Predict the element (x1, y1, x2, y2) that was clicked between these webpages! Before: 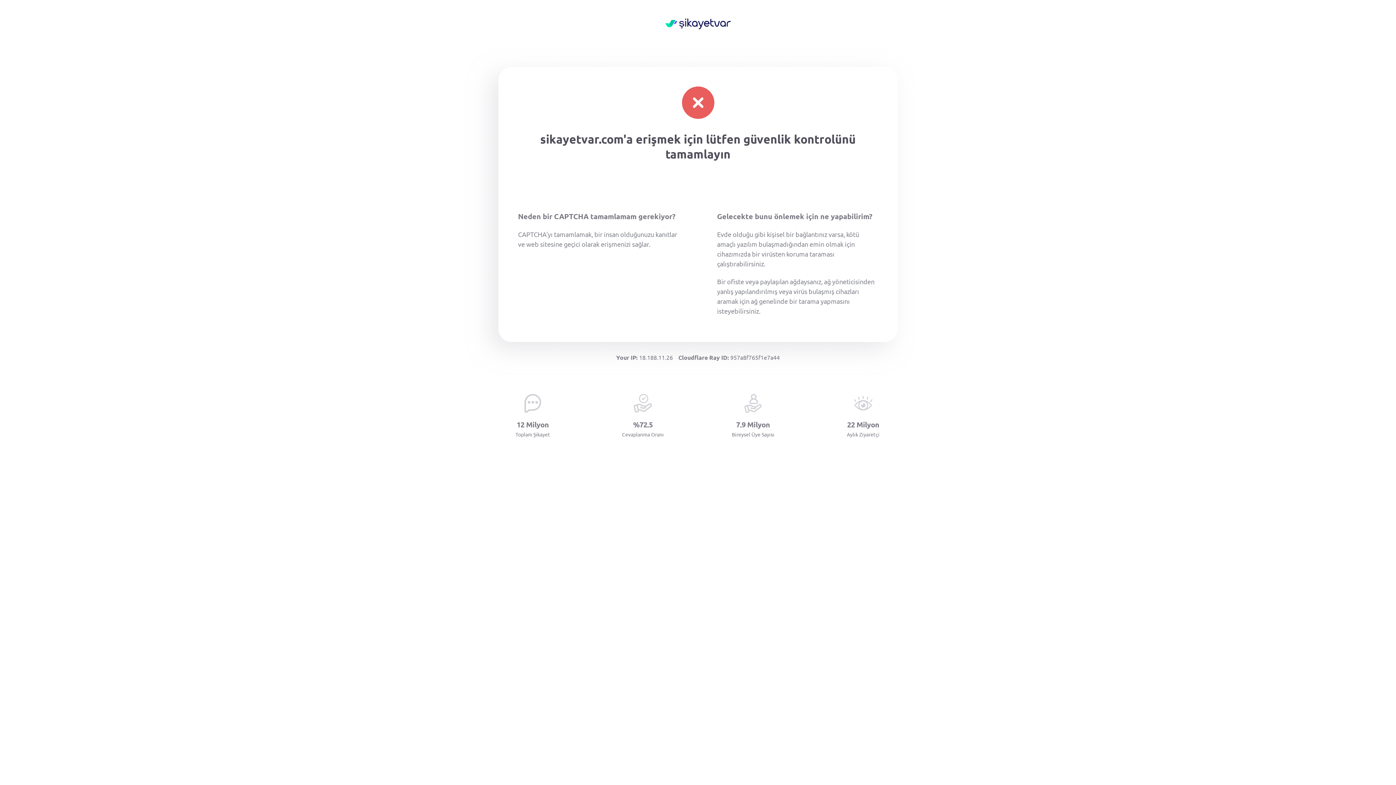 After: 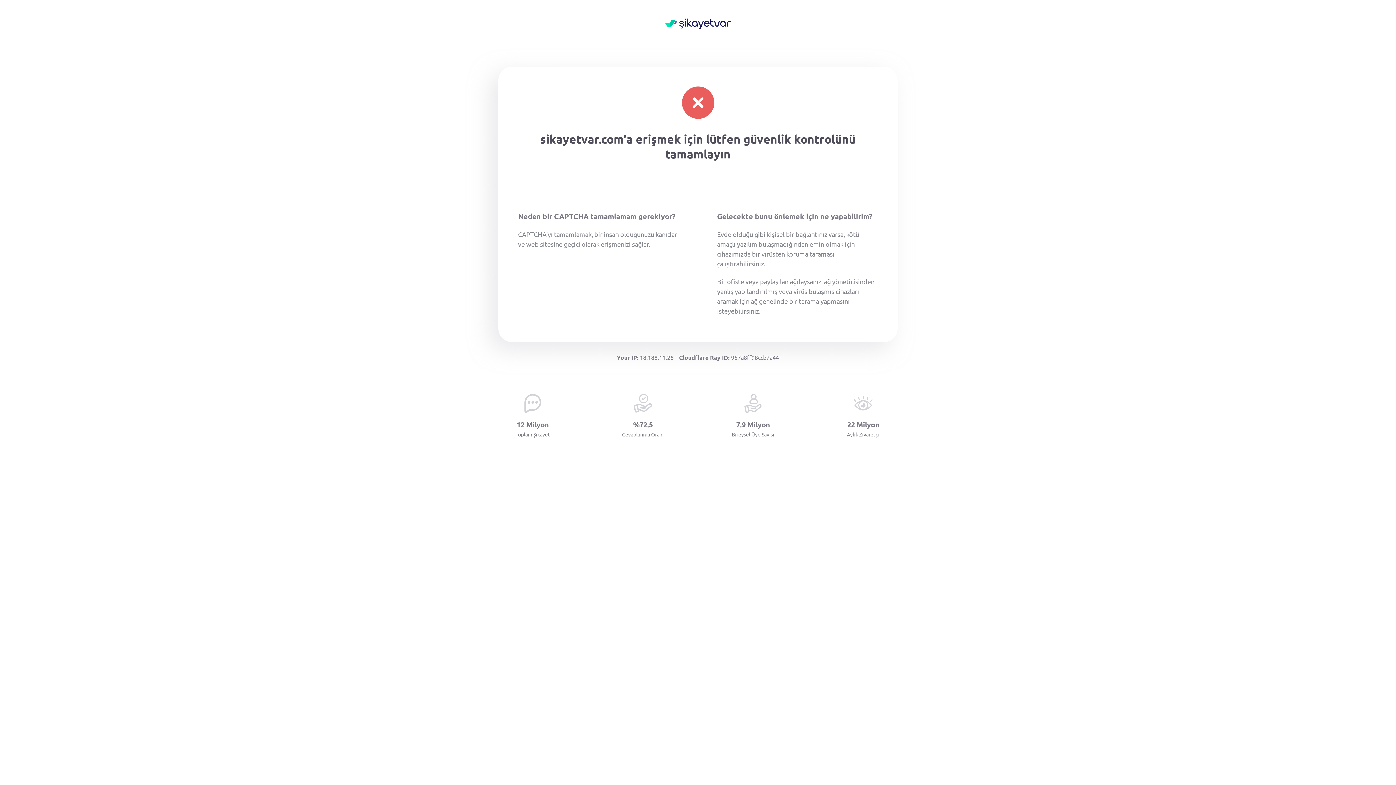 Action: bbox: (665, 18, 730, 30)